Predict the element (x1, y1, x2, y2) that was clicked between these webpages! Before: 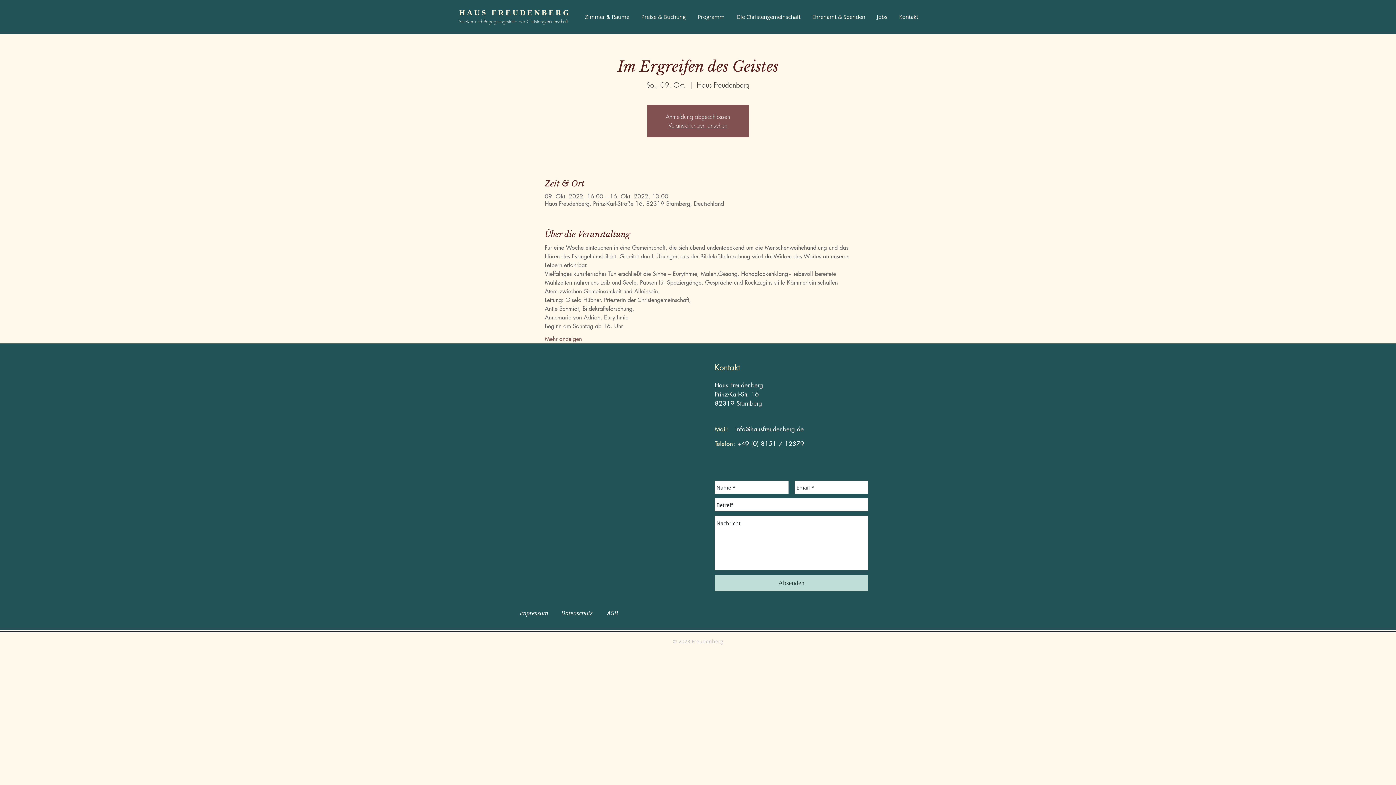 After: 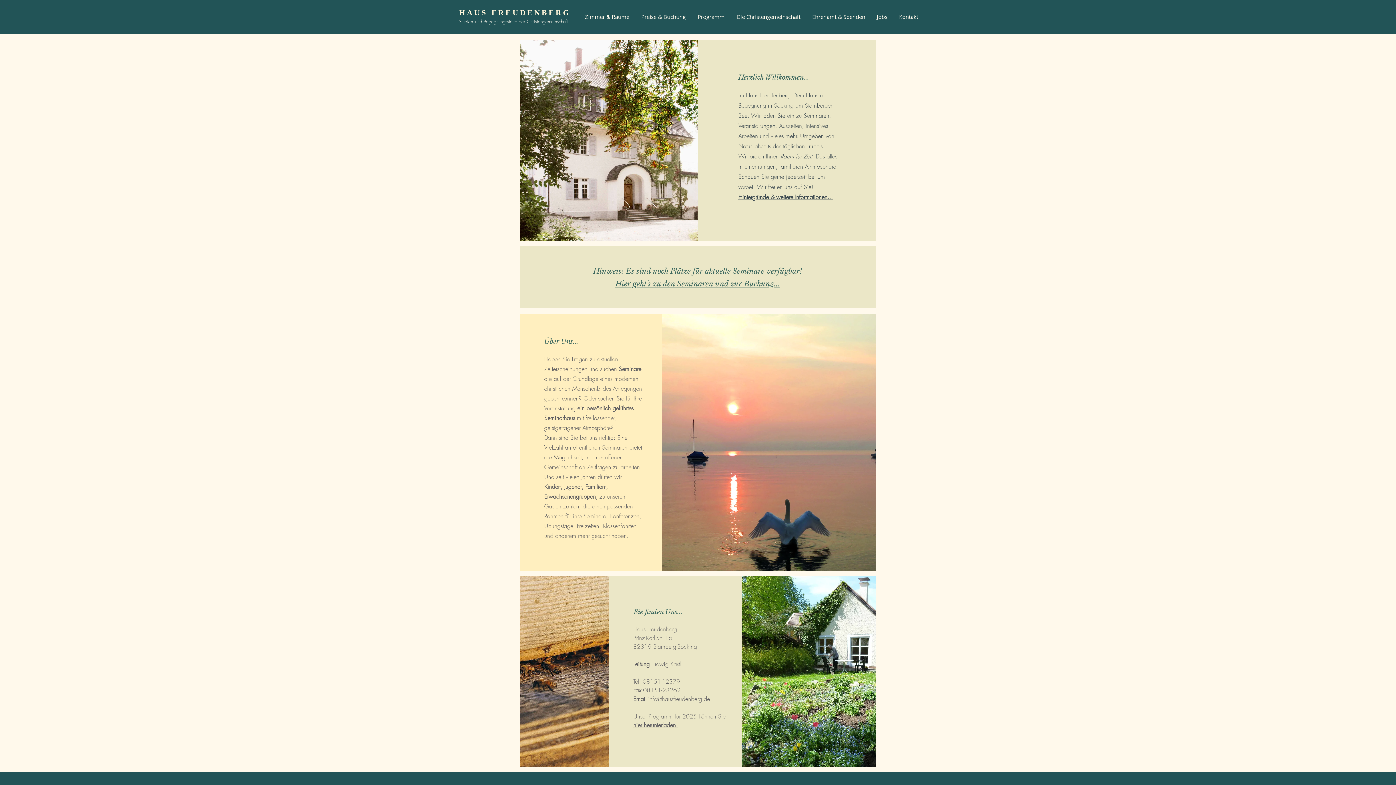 Action: bbox: (458, 18, 568, 24) label: Studien- und Begegnungsstätte der Christengemeinschaft